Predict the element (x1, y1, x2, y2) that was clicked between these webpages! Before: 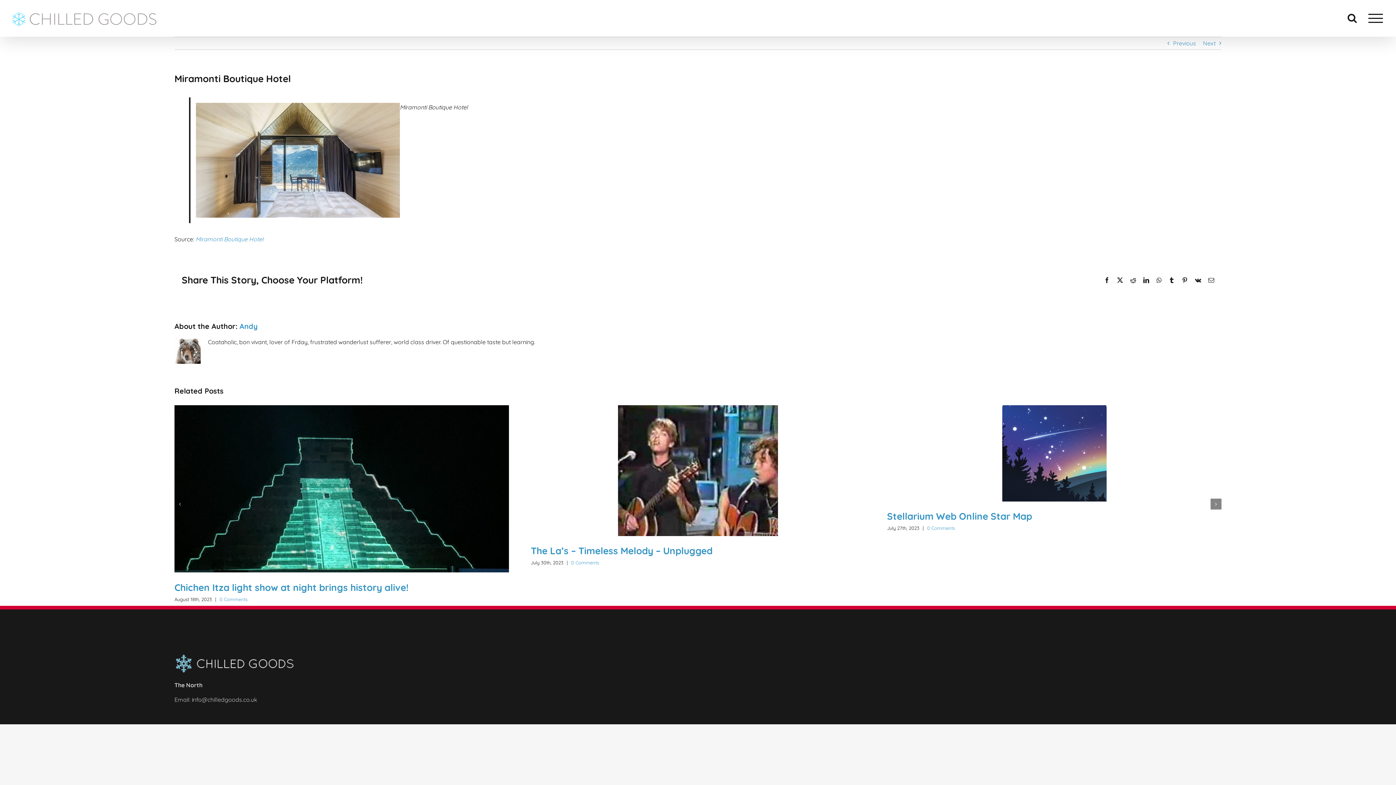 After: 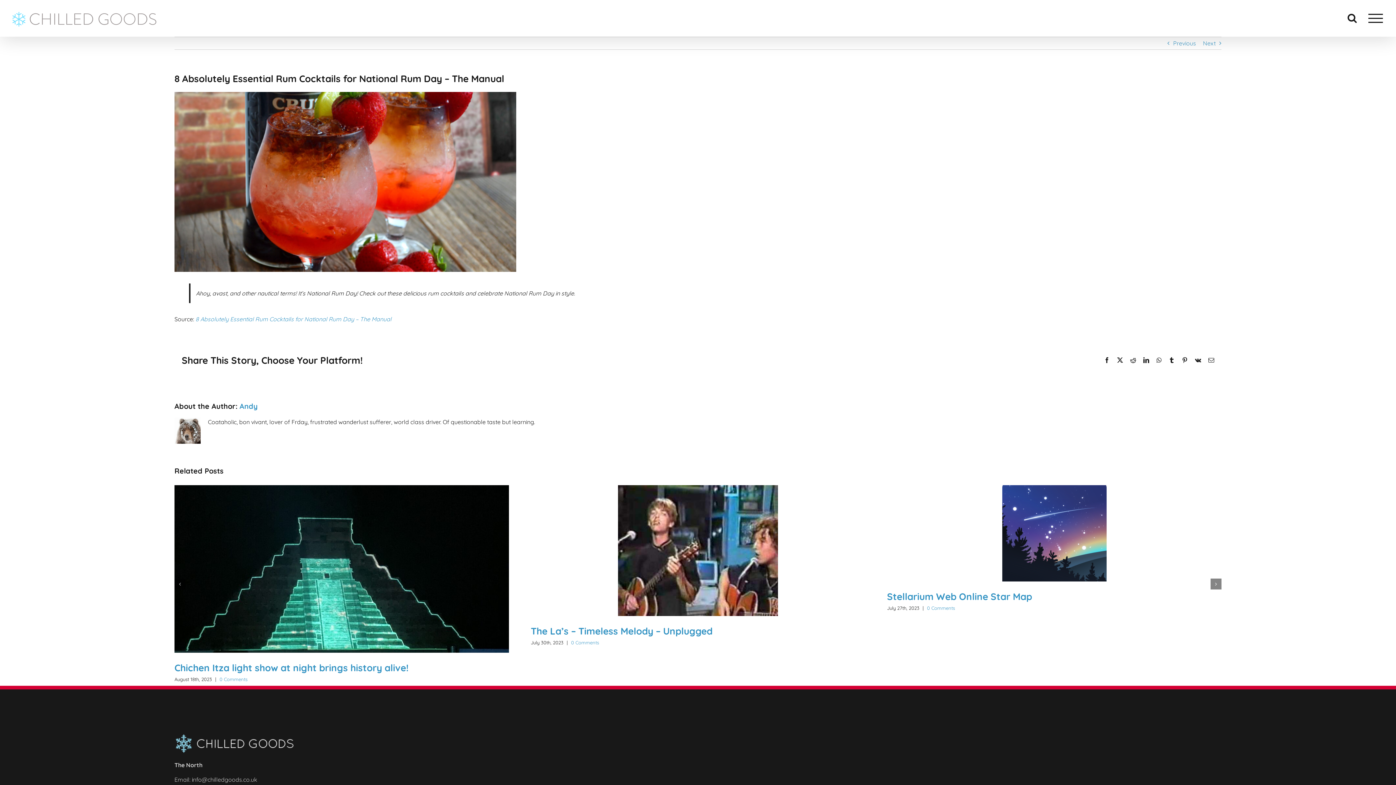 Action: bbox: (1173, 37, 1196, 49) label: Previous